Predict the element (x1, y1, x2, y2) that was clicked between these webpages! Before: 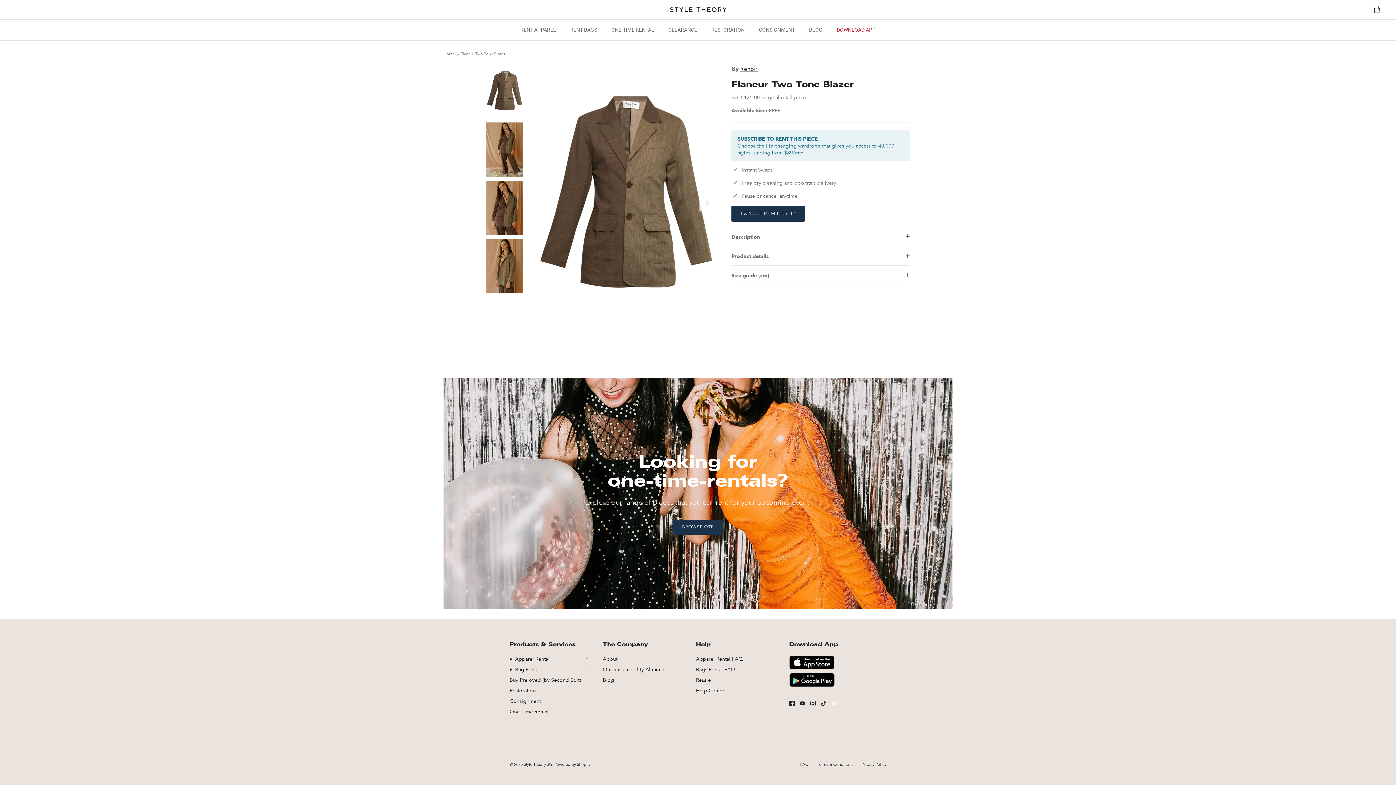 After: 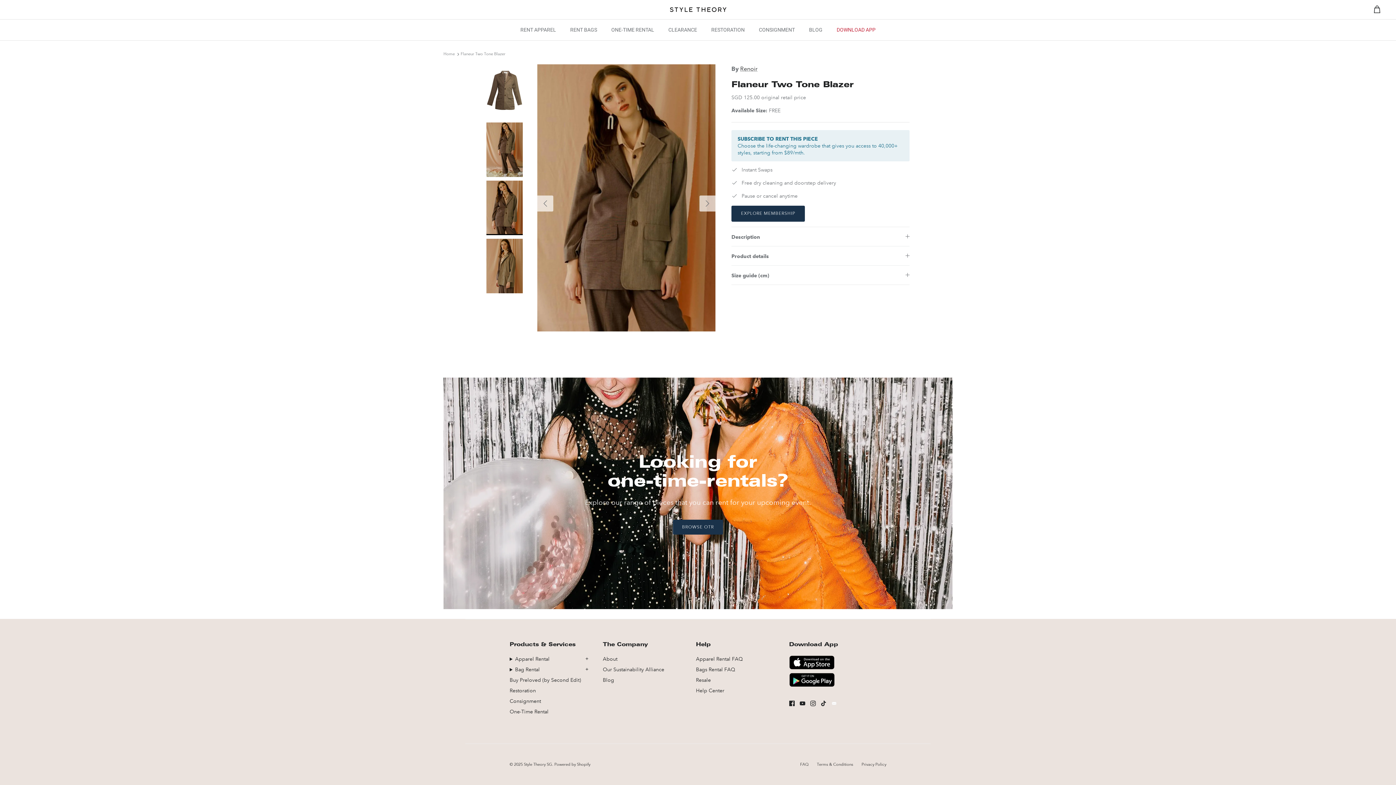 Action: bbox: (486, 180, 522, 235)